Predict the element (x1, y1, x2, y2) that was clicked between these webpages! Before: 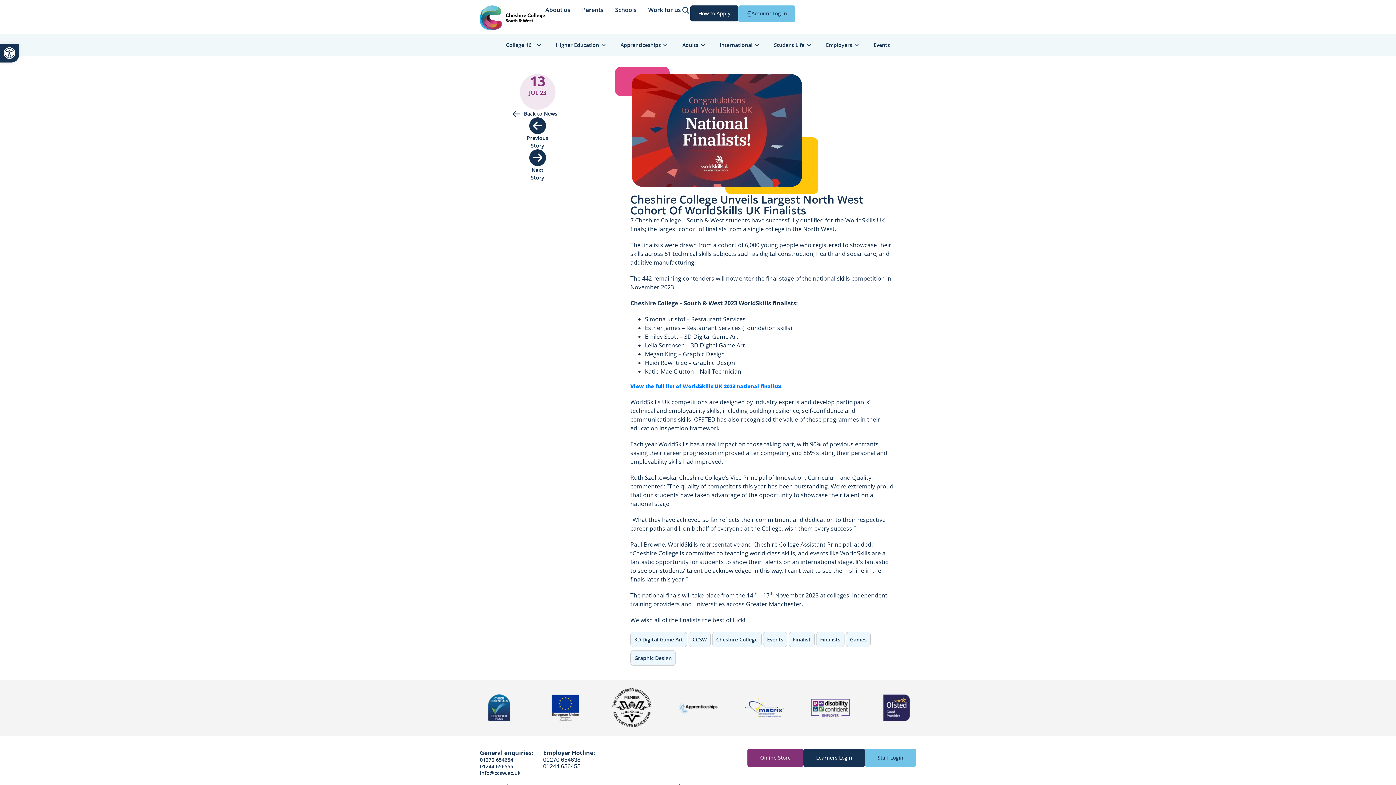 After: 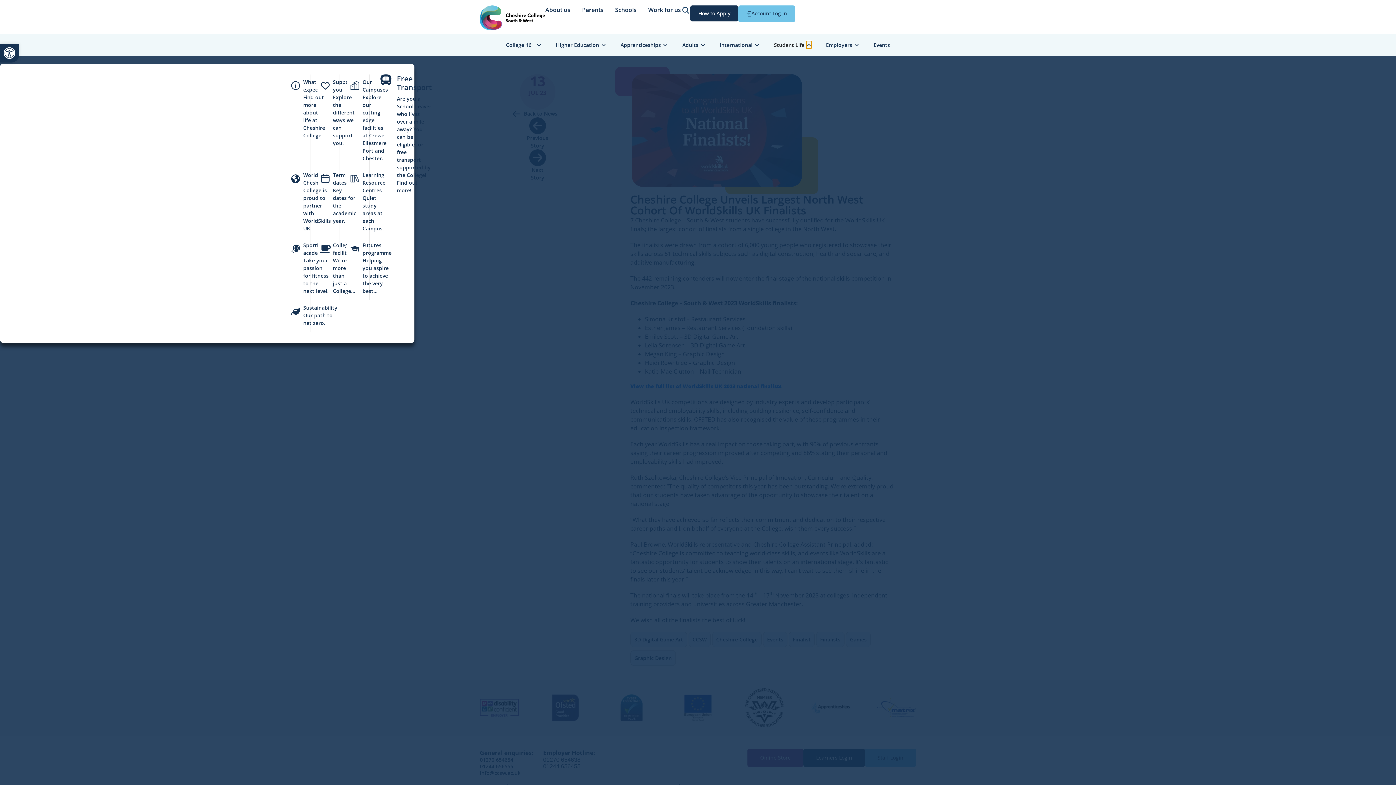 Action: label: Open Student Life bbox: (806, 41, 811, 48)